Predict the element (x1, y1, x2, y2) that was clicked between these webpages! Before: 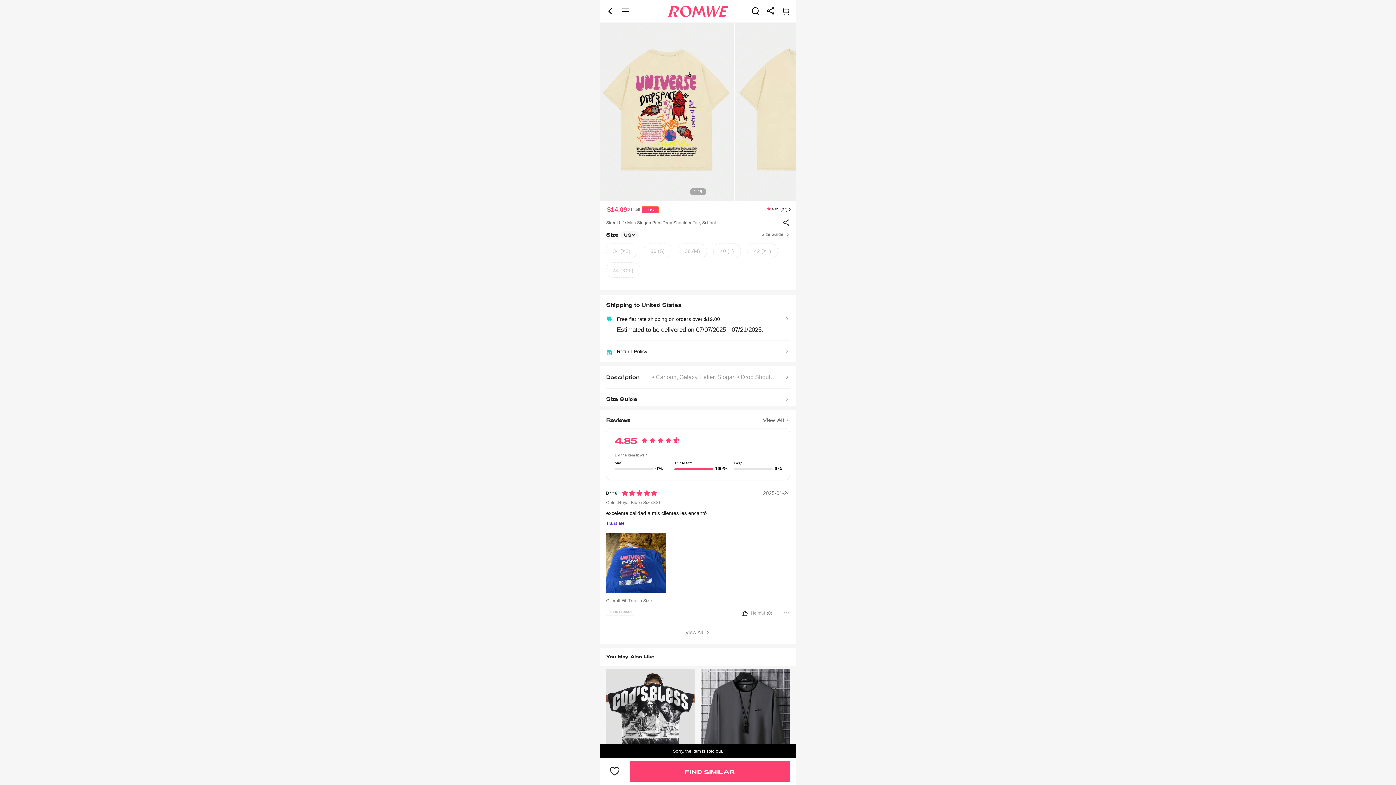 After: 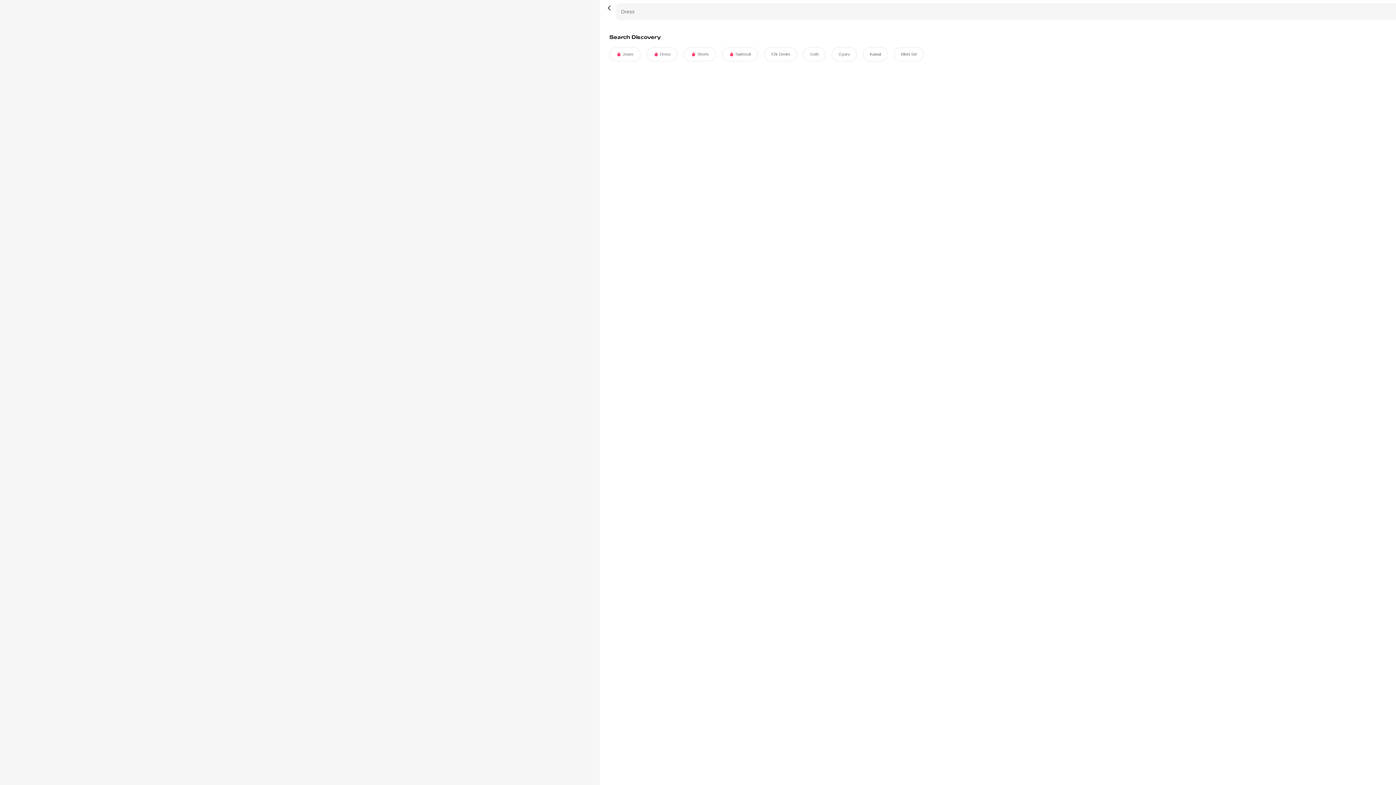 Action: bbox: (751, 6, 760, 15) label: Search